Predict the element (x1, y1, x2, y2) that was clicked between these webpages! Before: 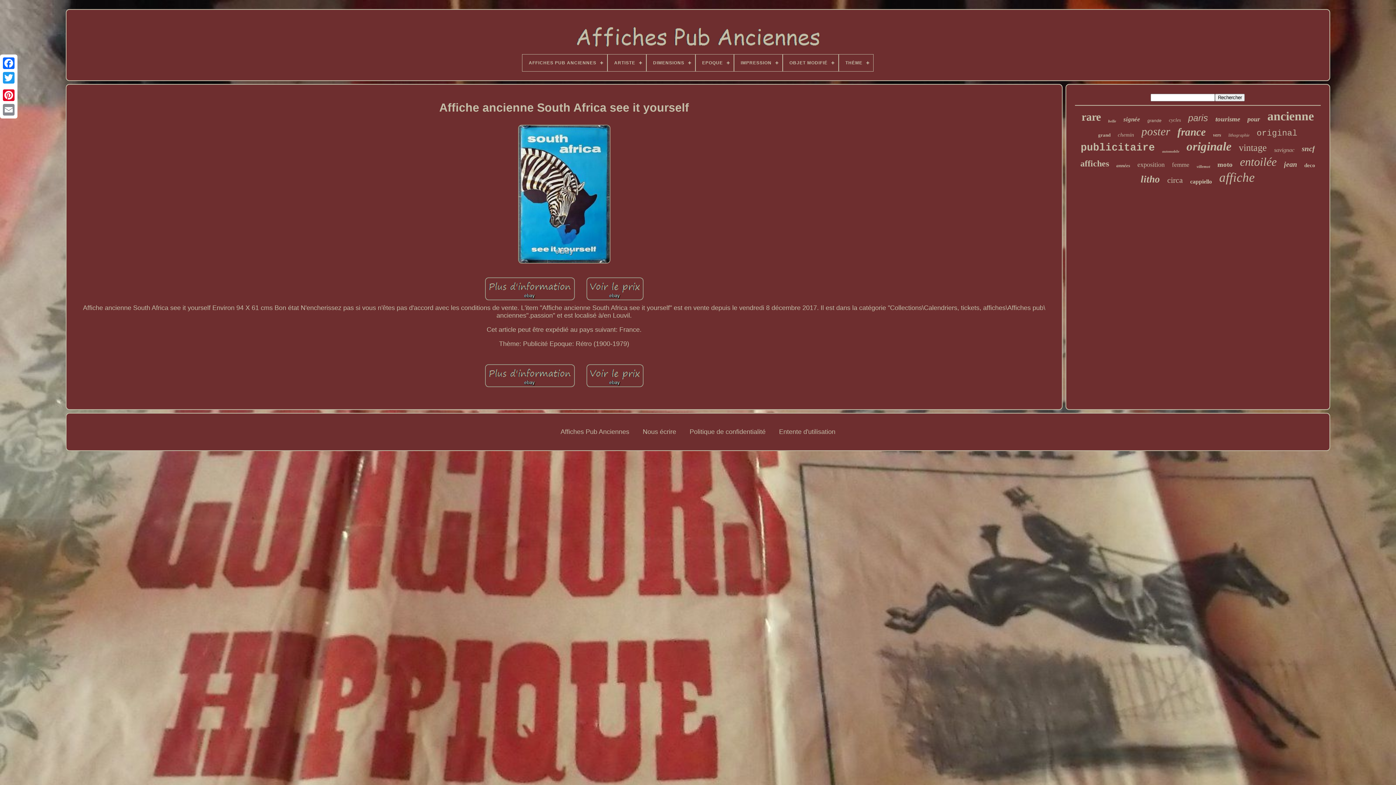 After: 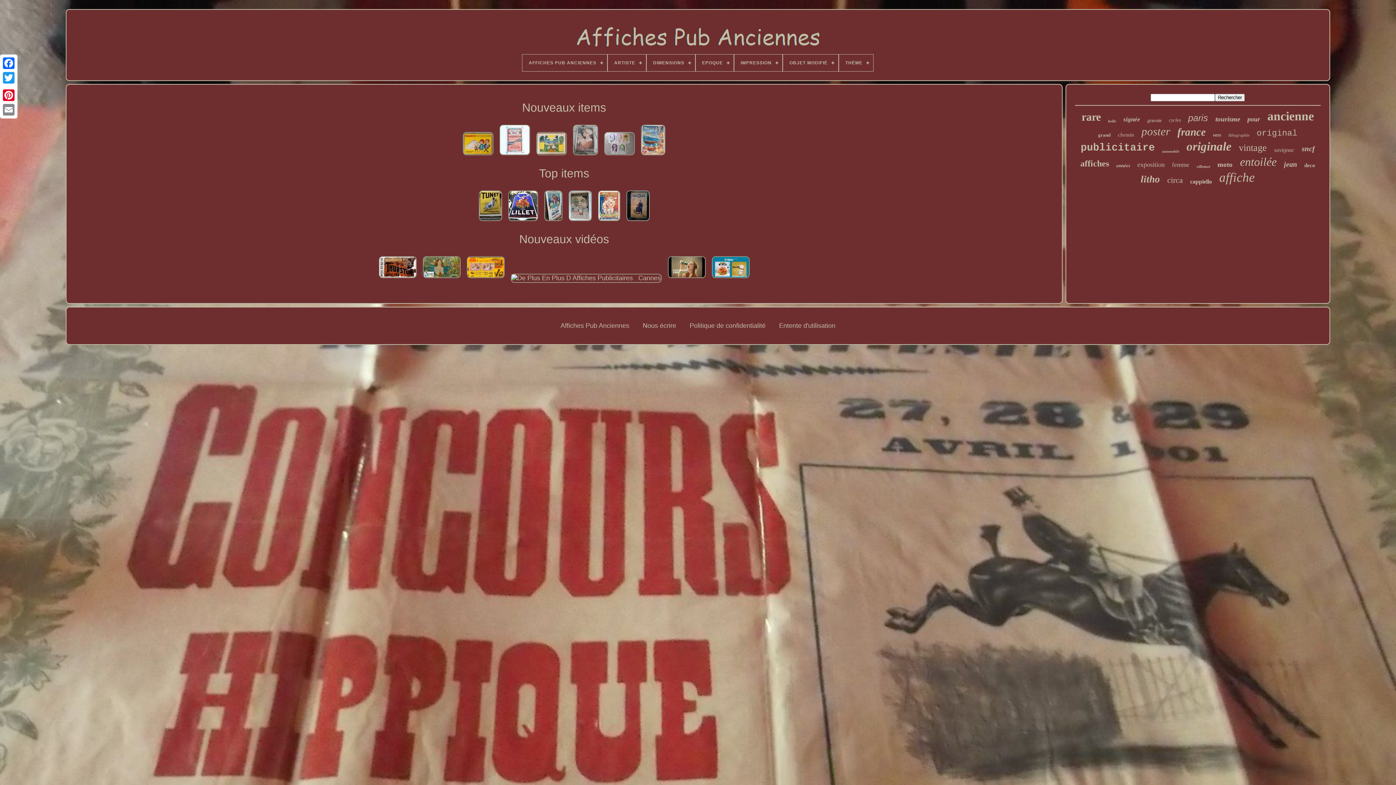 Action: bbox: (567, 46, 828, 53)